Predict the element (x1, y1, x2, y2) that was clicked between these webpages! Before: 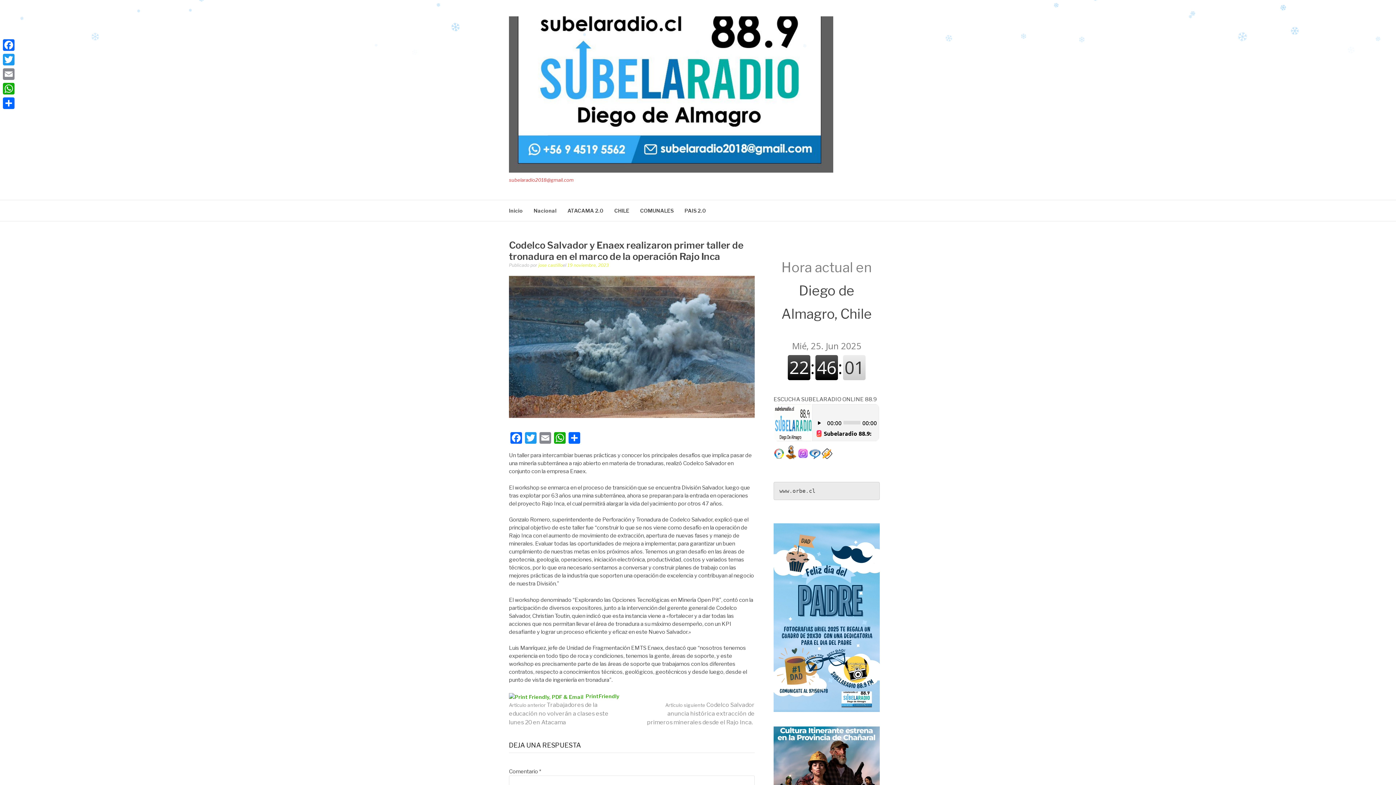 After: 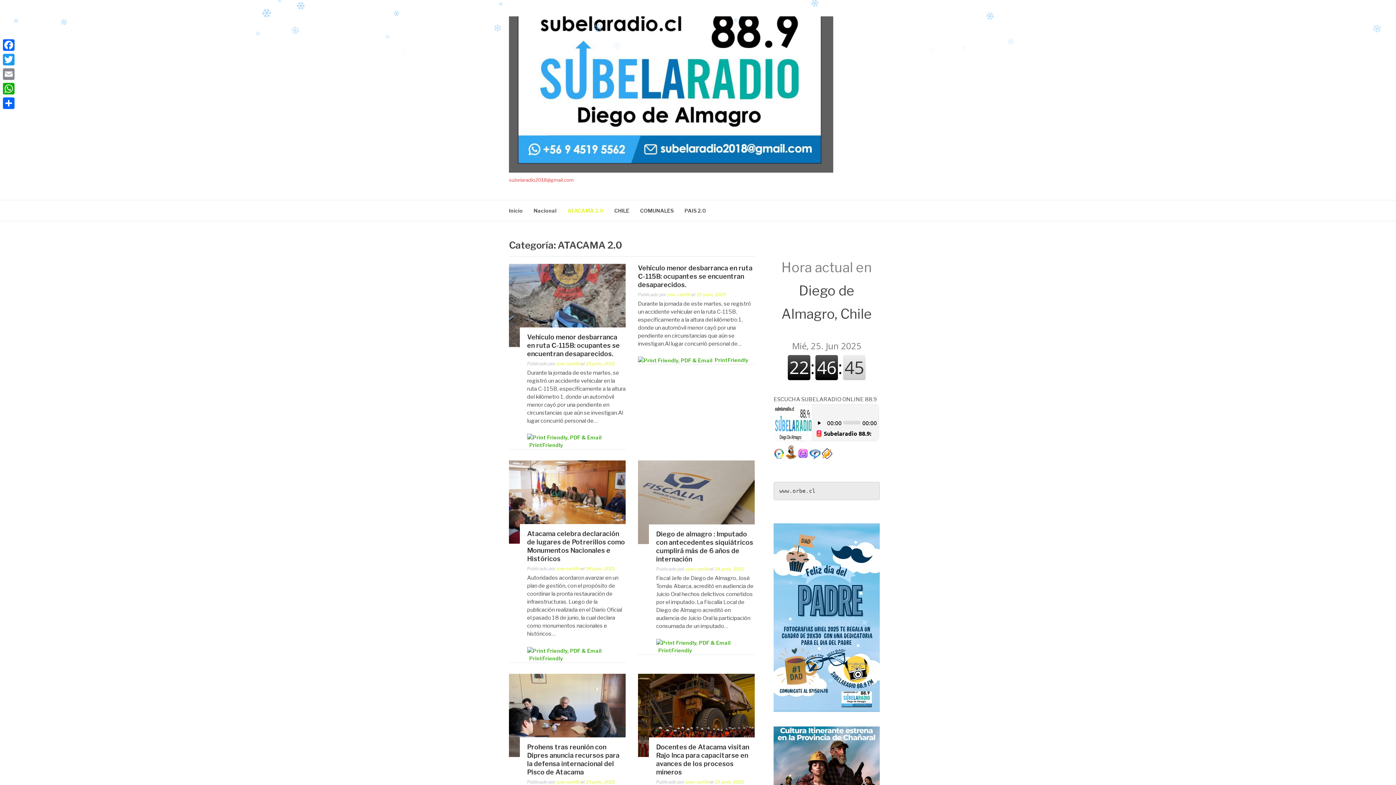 Action: label: ATACAMA 2.0 bbox: (567, 200, 603, 221)